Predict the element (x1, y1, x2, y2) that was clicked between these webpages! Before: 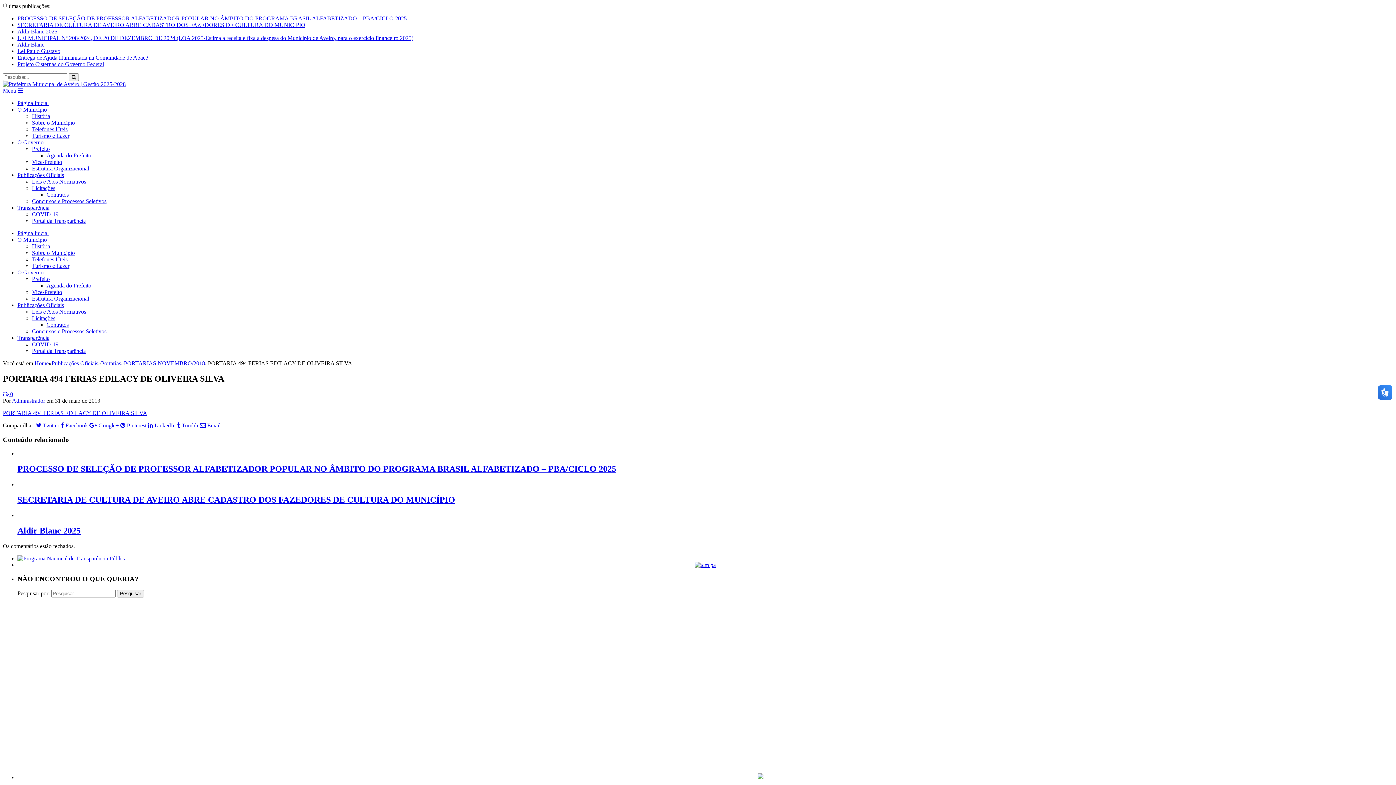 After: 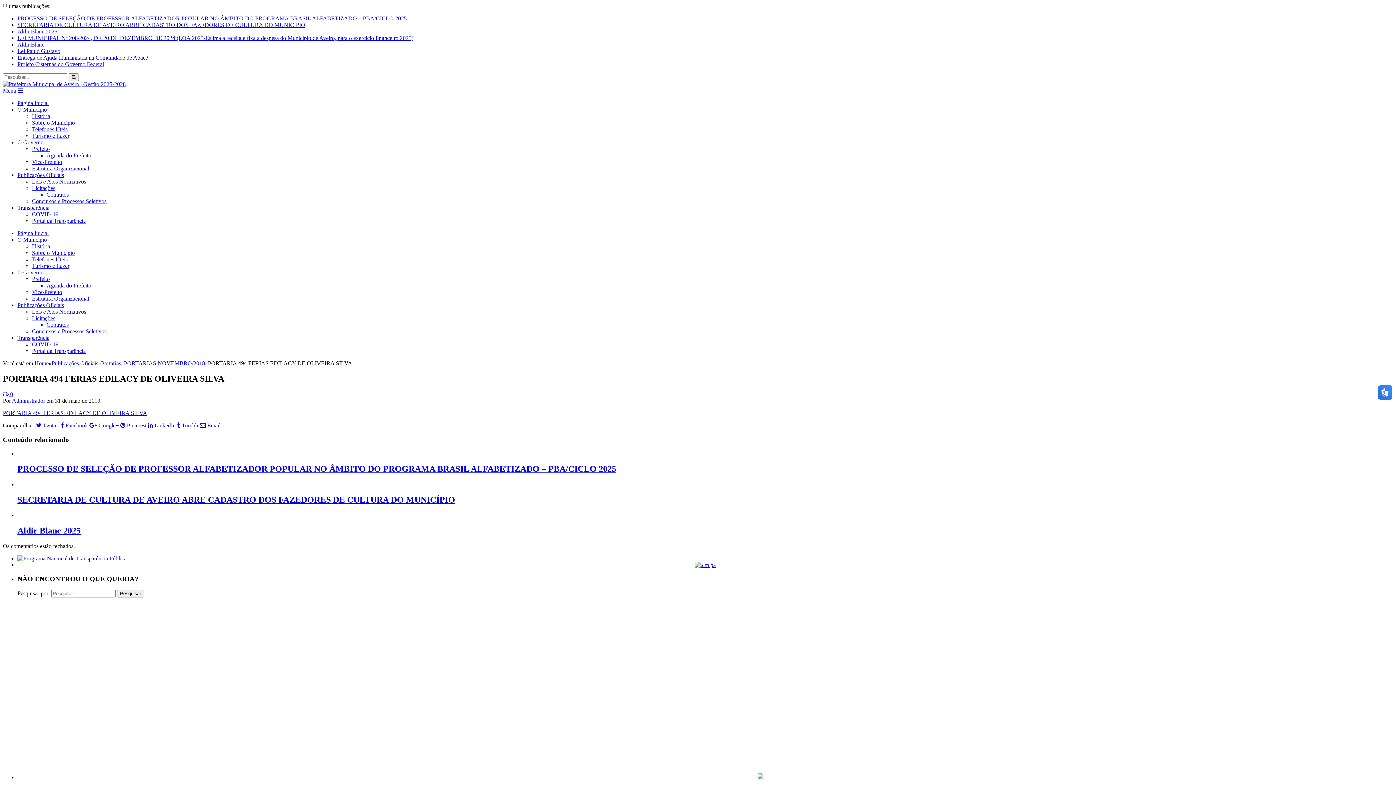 Action: label: Concursos e Processos Seletivos bbox: (32, 198, 106, 204)